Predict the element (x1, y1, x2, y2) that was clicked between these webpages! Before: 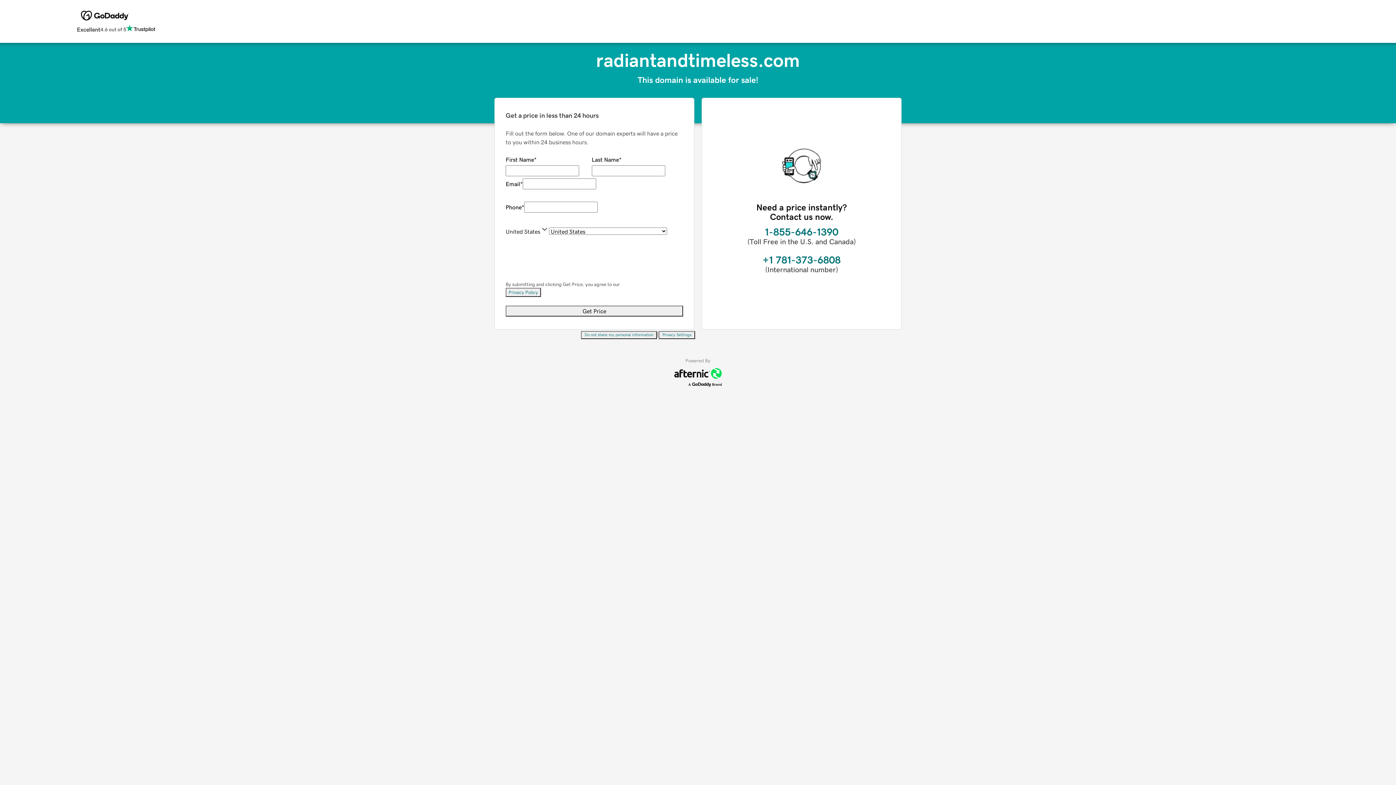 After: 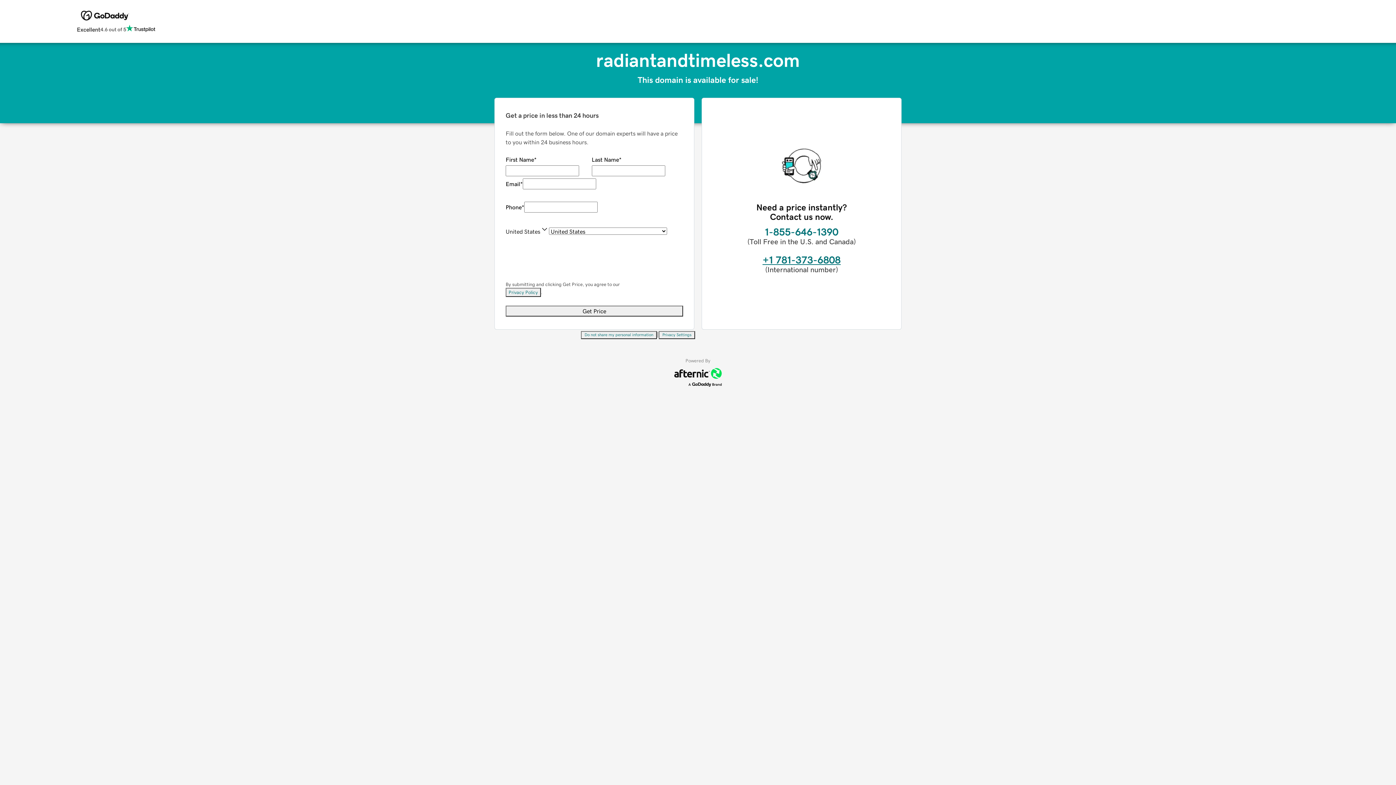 Action: label: +1 781-373-6808 bbox: (762, 254, 840, 265)